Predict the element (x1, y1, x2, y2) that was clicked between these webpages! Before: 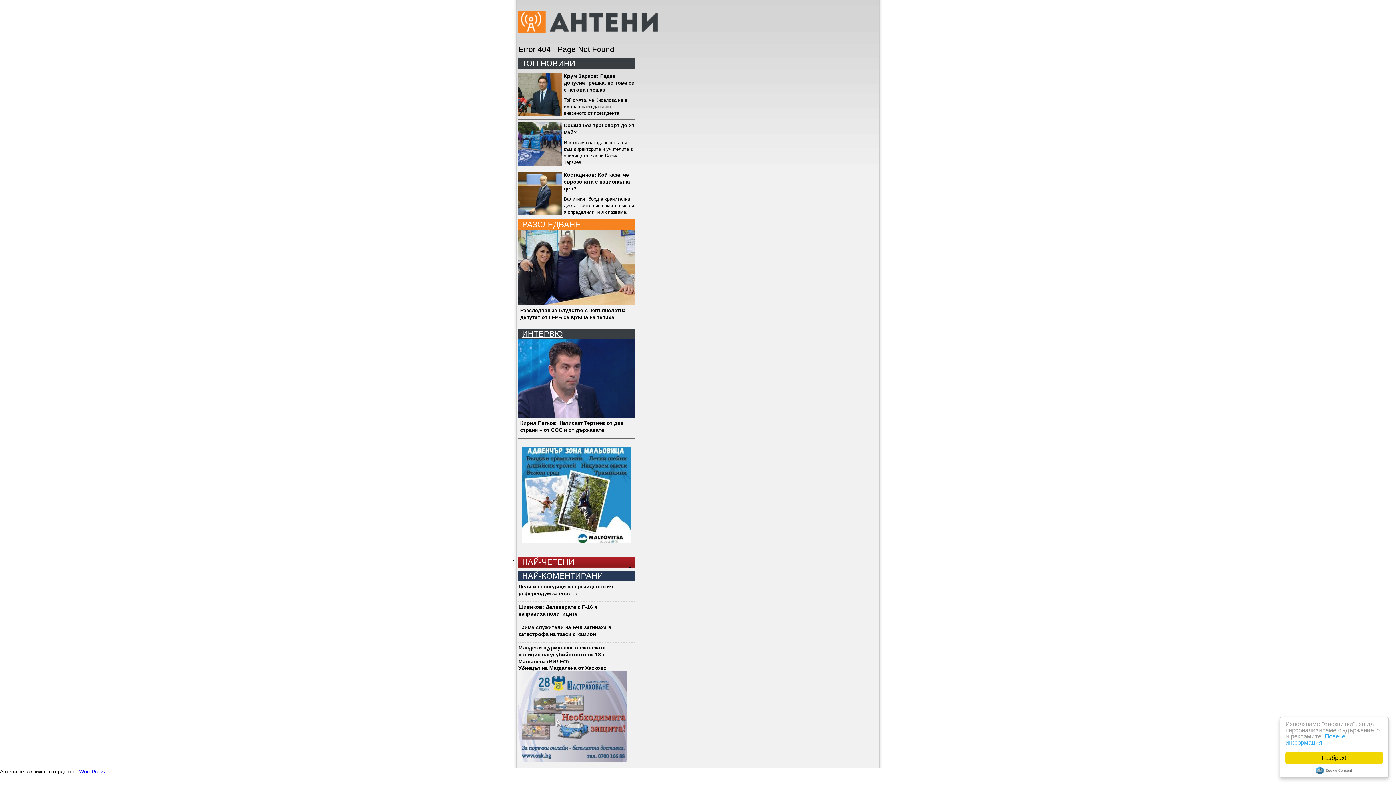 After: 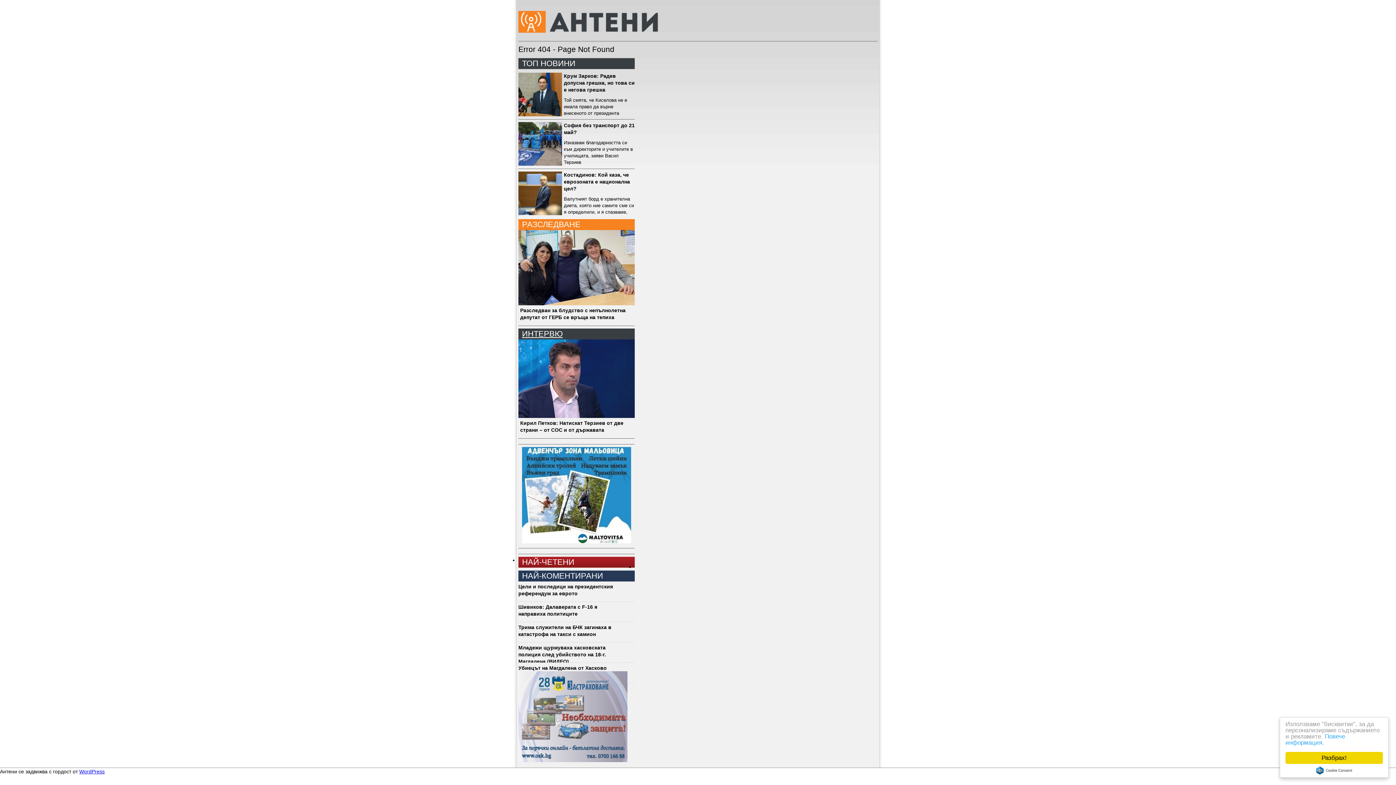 Action: label: Cookie Consent plugin for the EU cookie law bbox: (1316, 766, 1352, 774)